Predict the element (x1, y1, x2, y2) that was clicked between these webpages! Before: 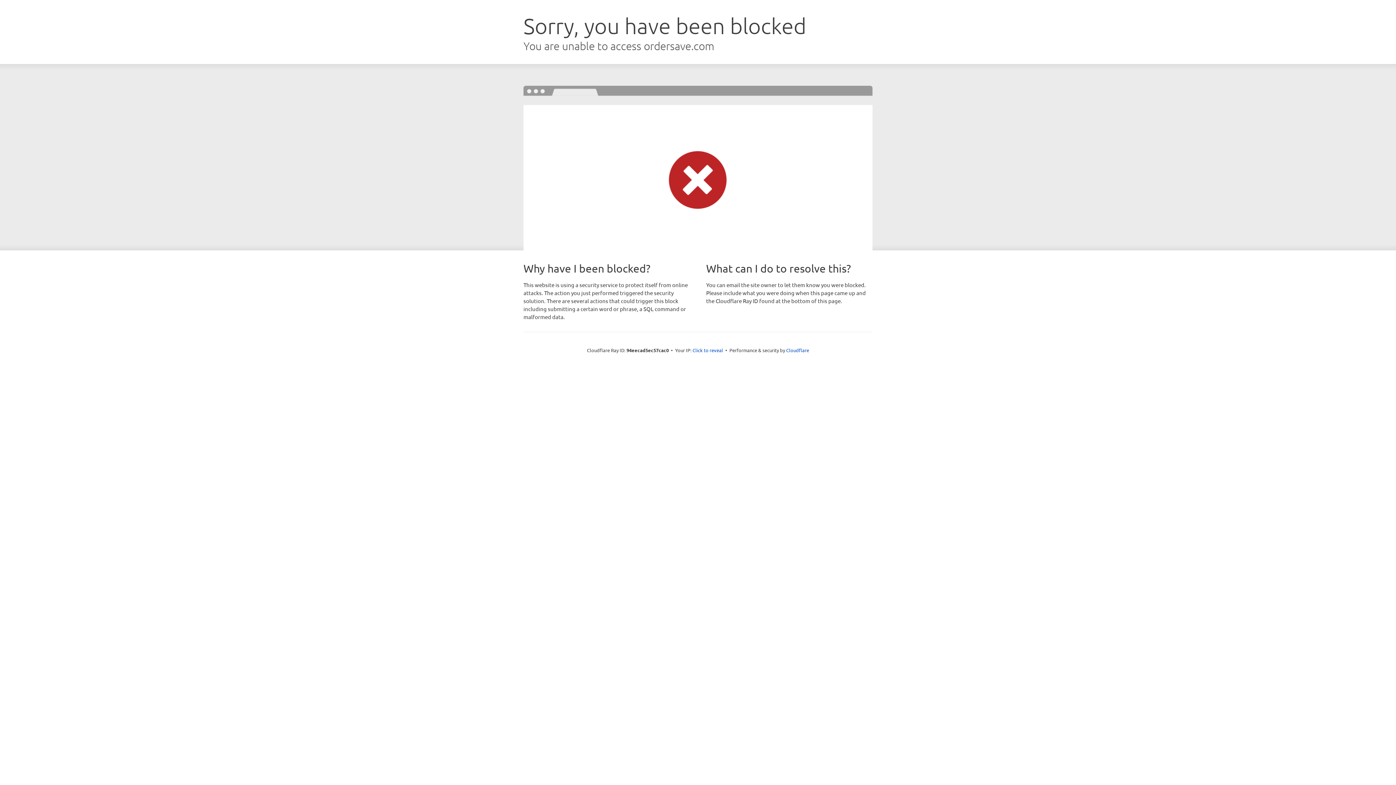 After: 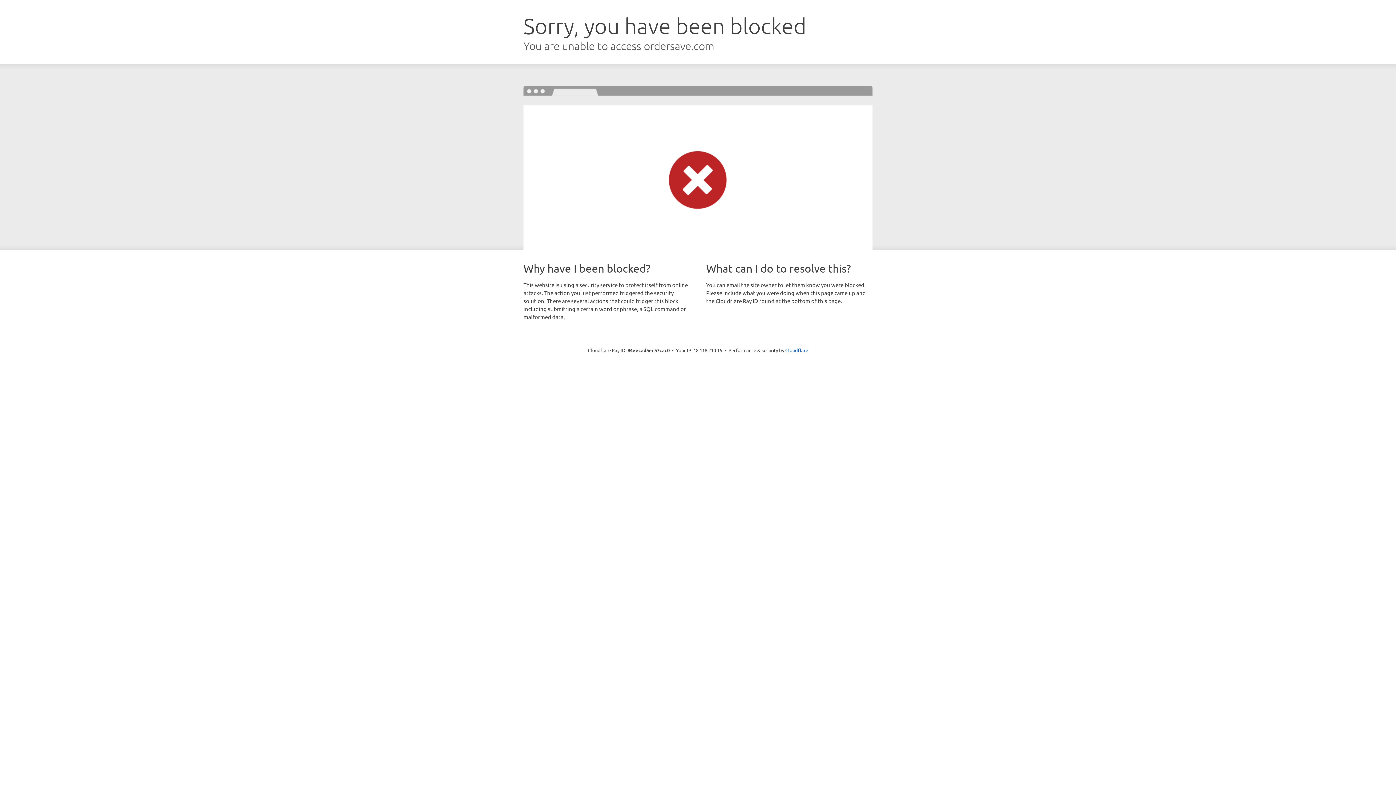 Action: label: Click to reveal bbox: (692, 346, 723, 353)